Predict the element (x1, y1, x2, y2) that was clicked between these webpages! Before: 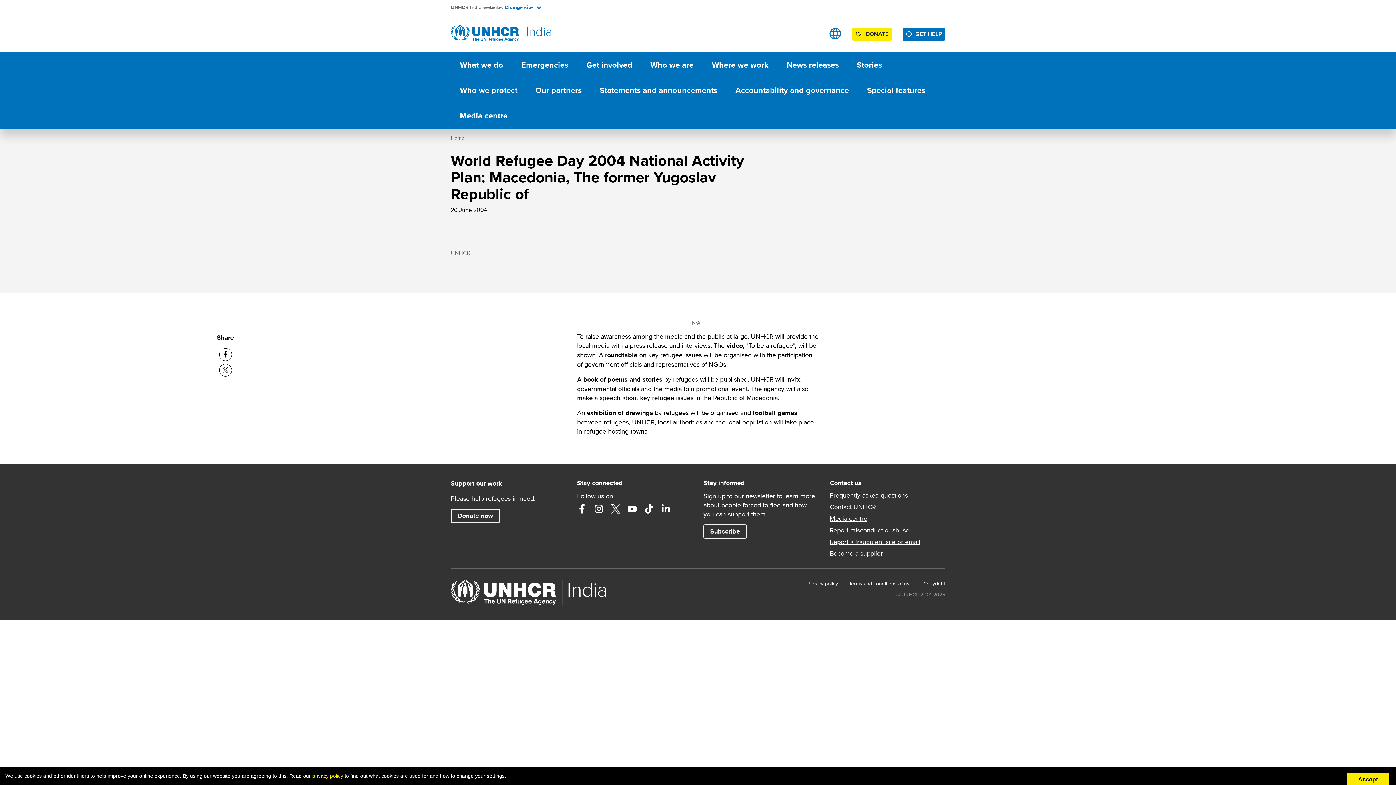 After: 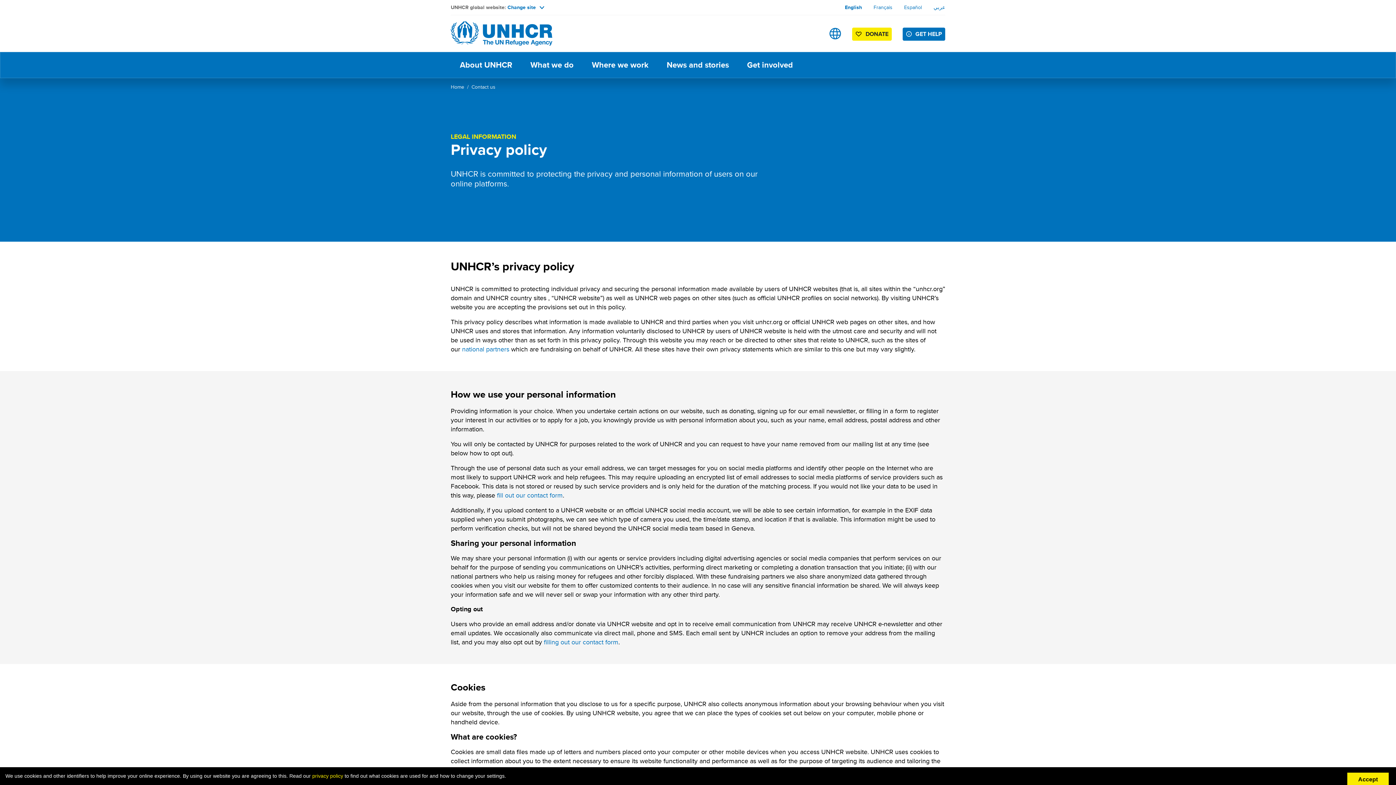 Action: bbox: (312, 773, 343, 779) label: privacy policy